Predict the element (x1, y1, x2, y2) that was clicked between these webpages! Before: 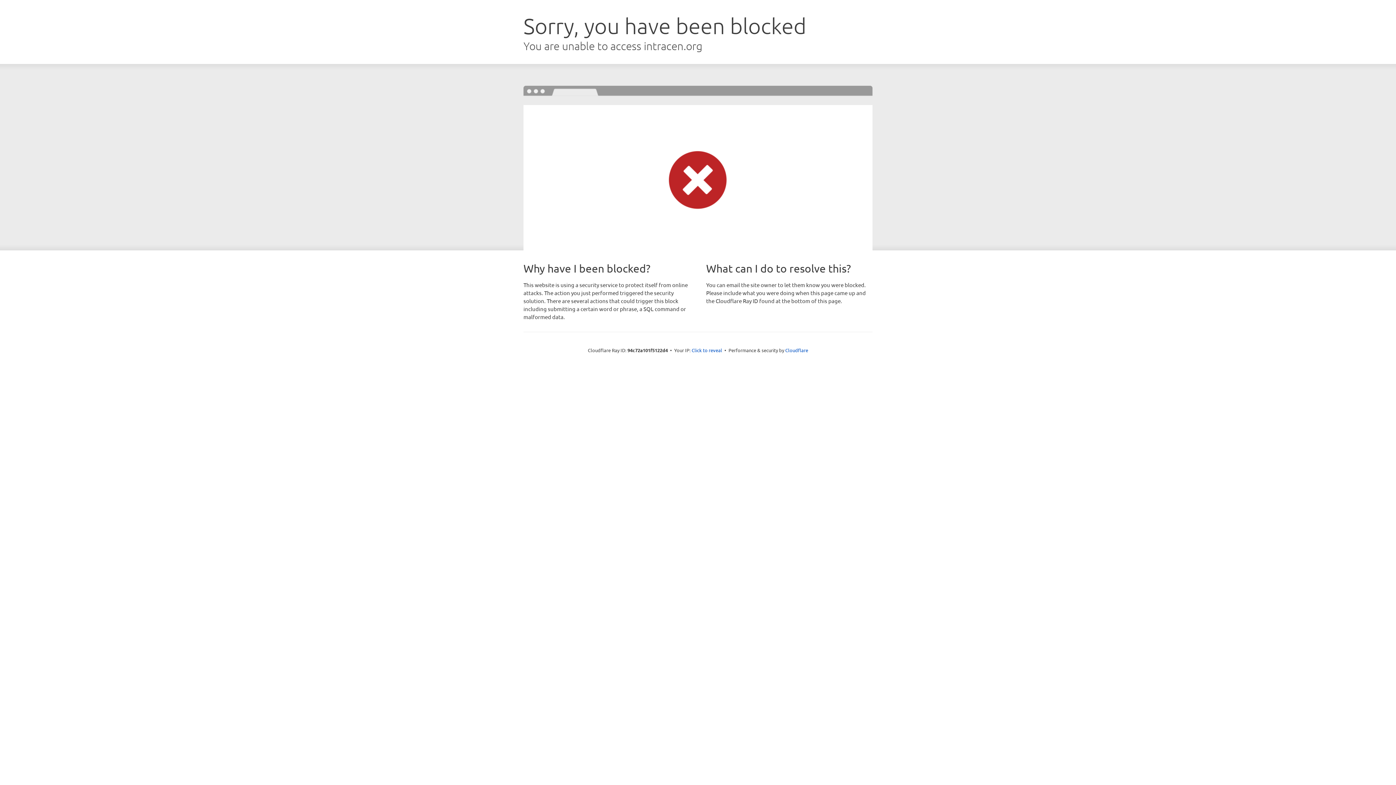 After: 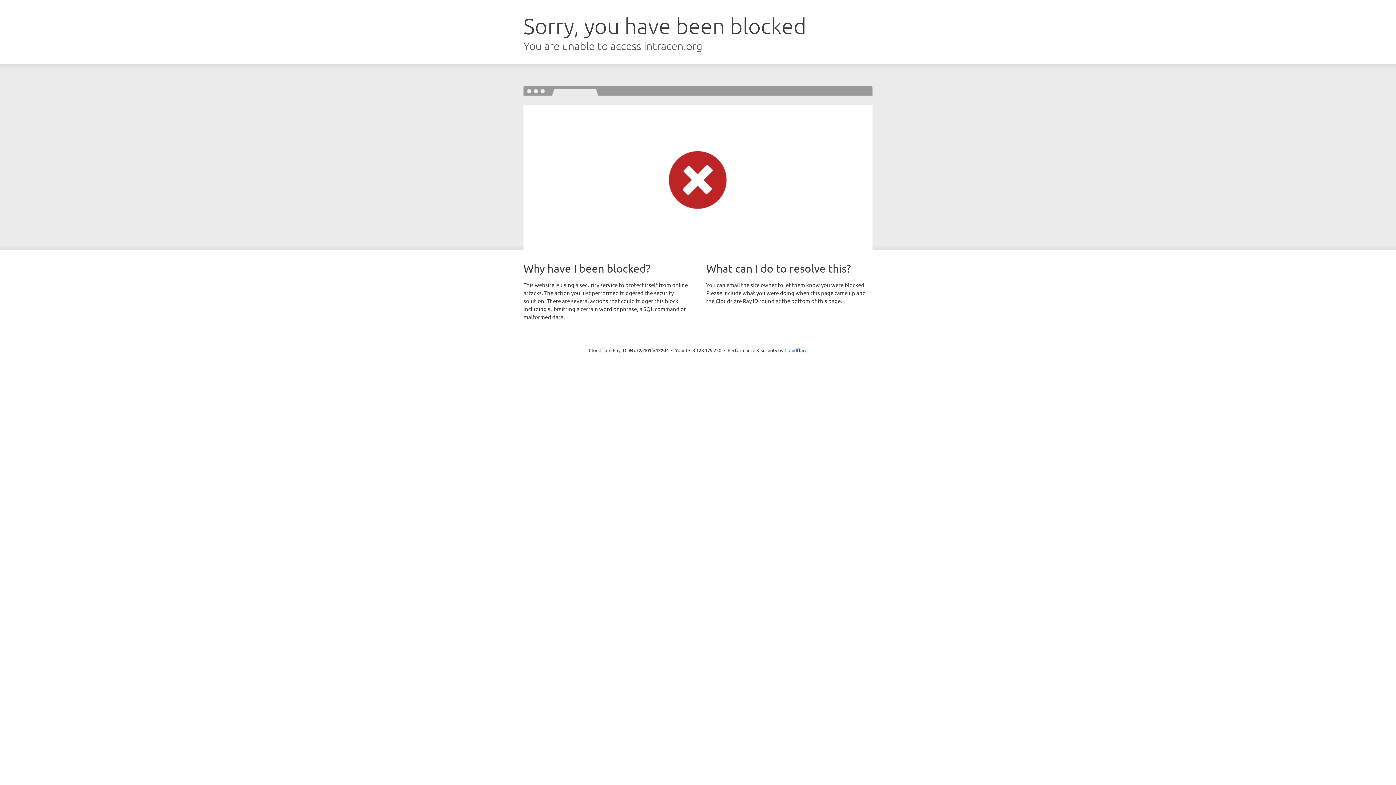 Action: bbox: (691, 346, 722, 353) label: Click to reveal